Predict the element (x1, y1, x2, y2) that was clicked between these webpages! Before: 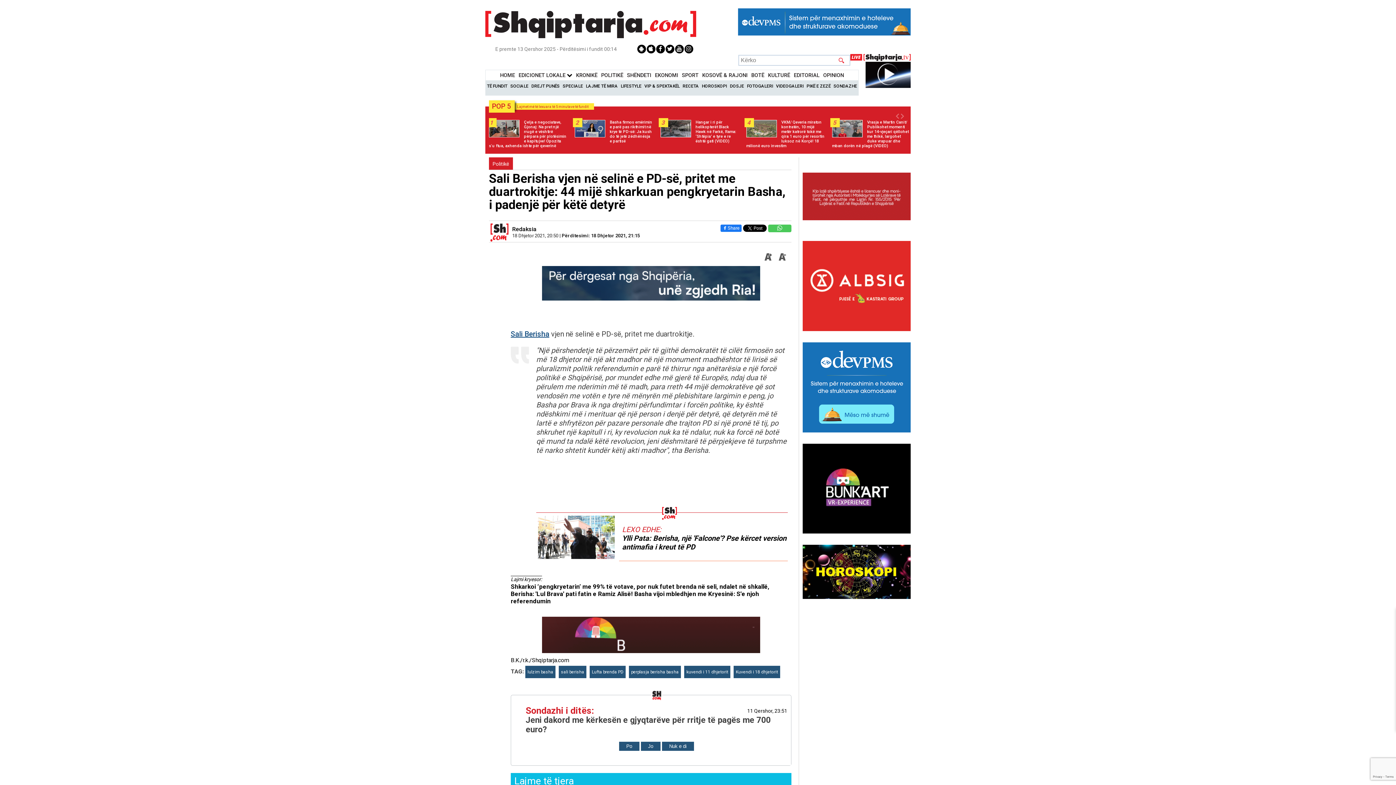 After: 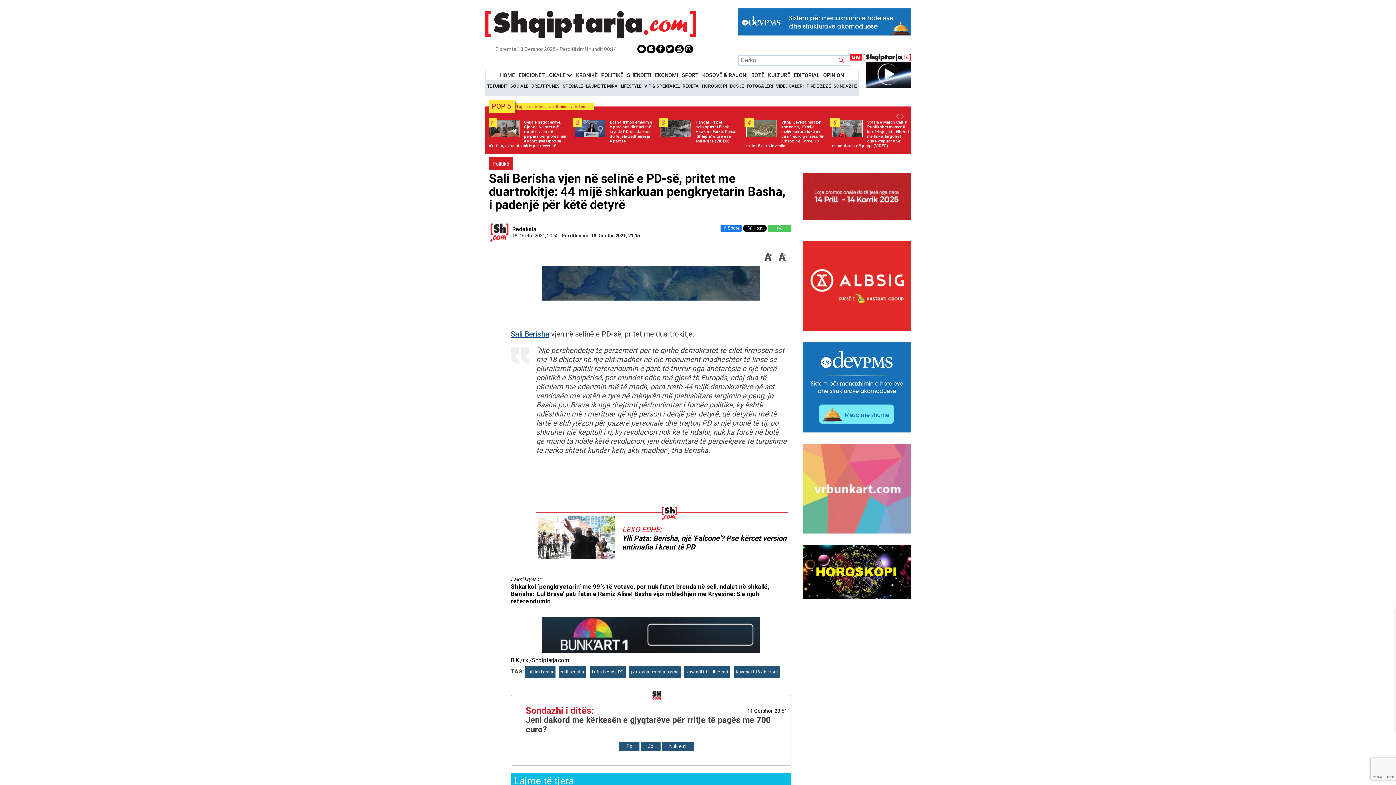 Action: bbox: (802, 528, 910, 535)